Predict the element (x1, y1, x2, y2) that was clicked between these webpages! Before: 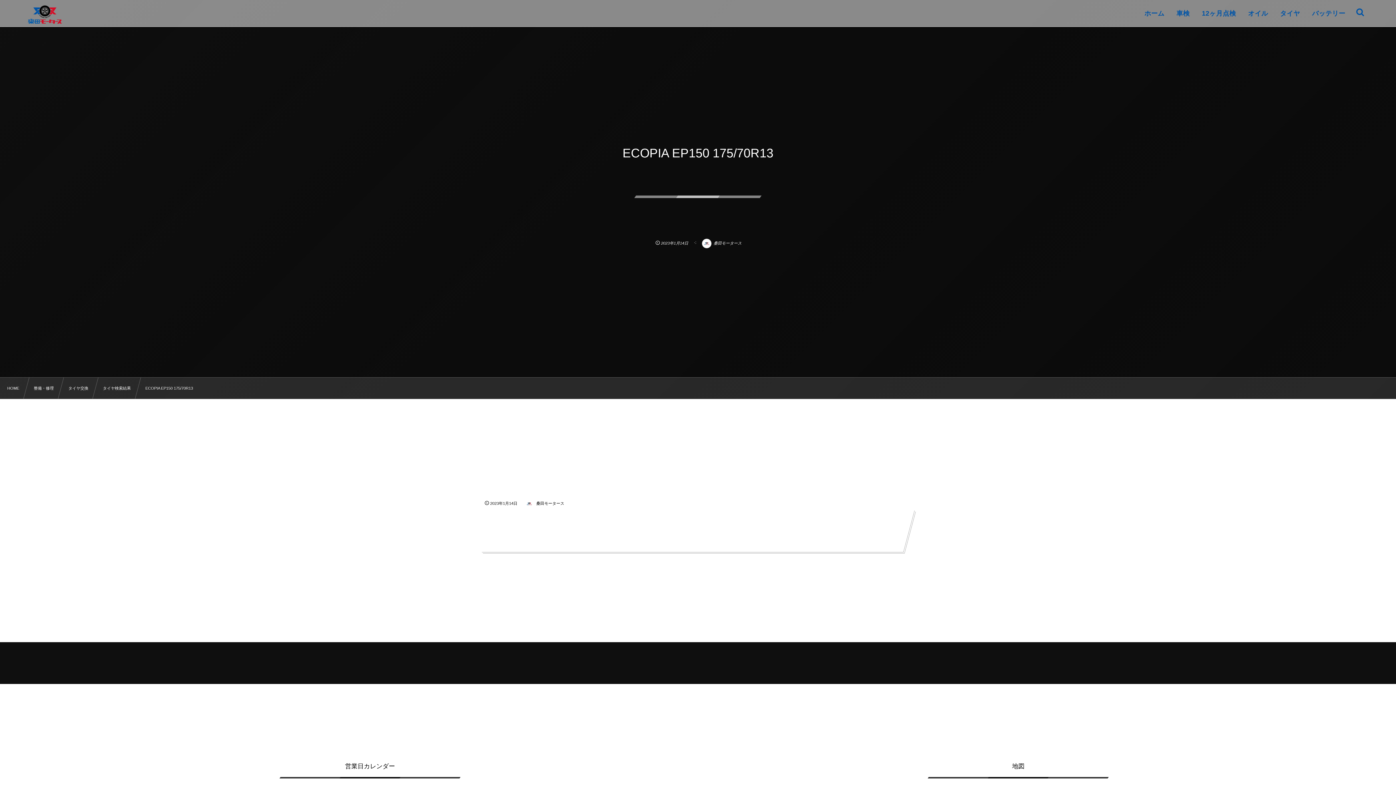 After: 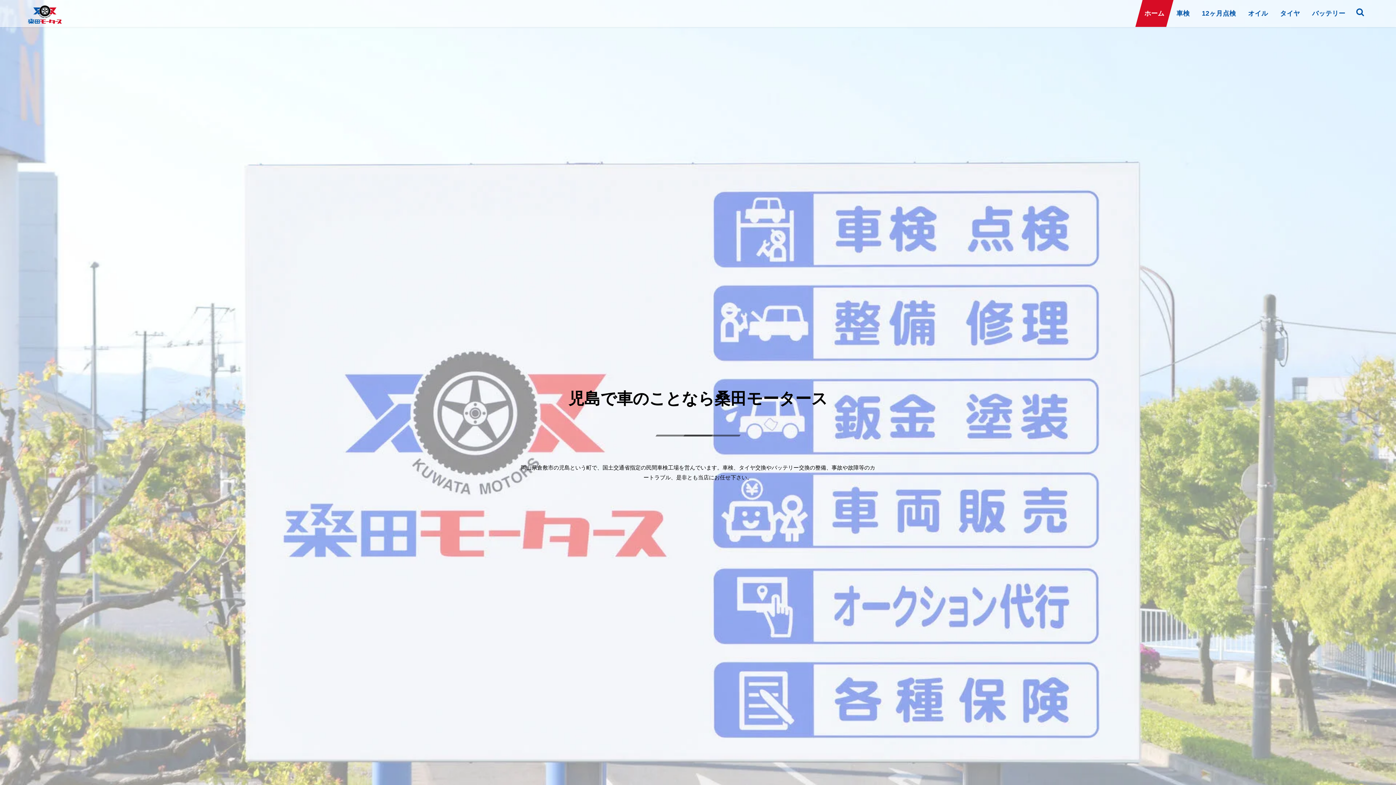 Action: label: HOME bbox: (7, 385, 19, 392)